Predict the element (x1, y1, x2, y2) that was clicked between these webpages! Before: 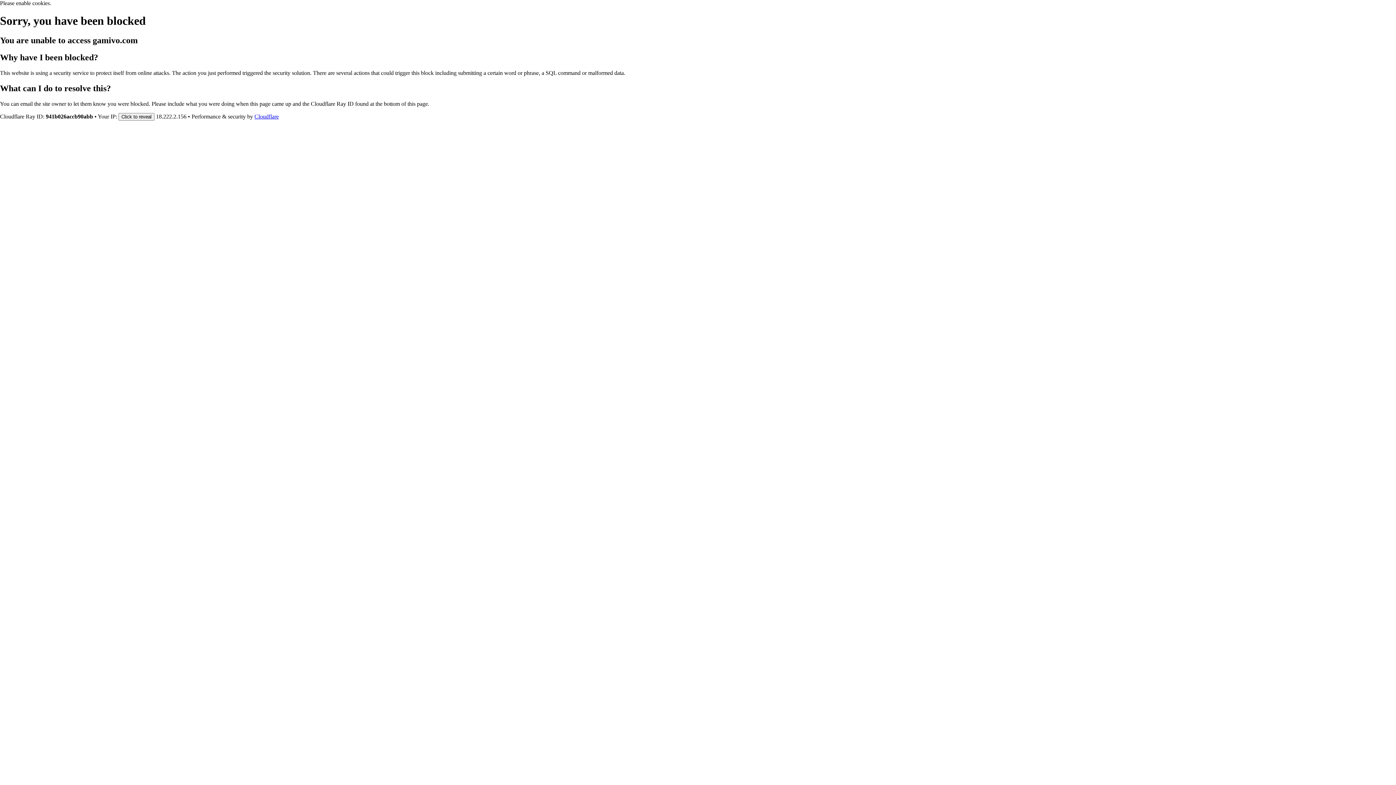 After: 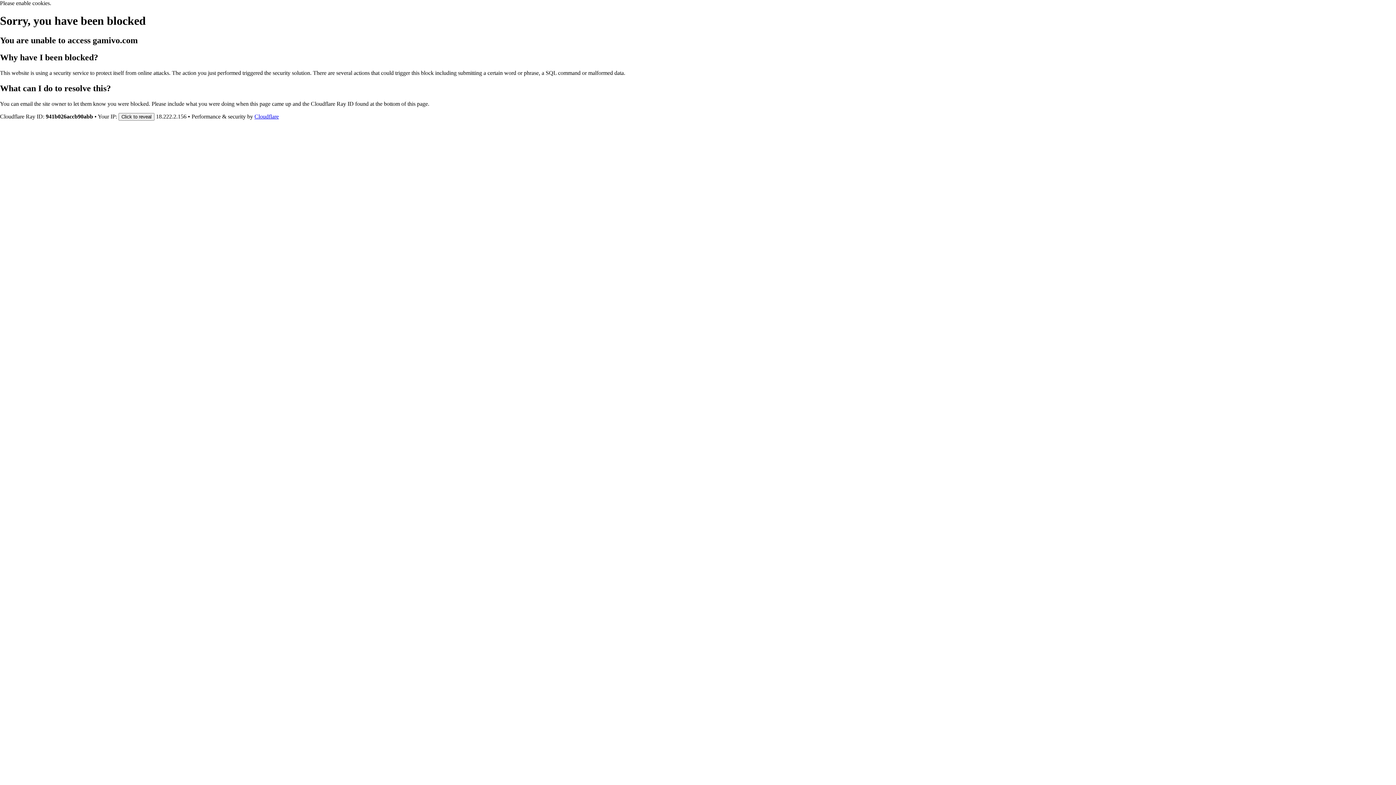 Action: label: Cloudflare bbox: (254, 113, 278, 119)